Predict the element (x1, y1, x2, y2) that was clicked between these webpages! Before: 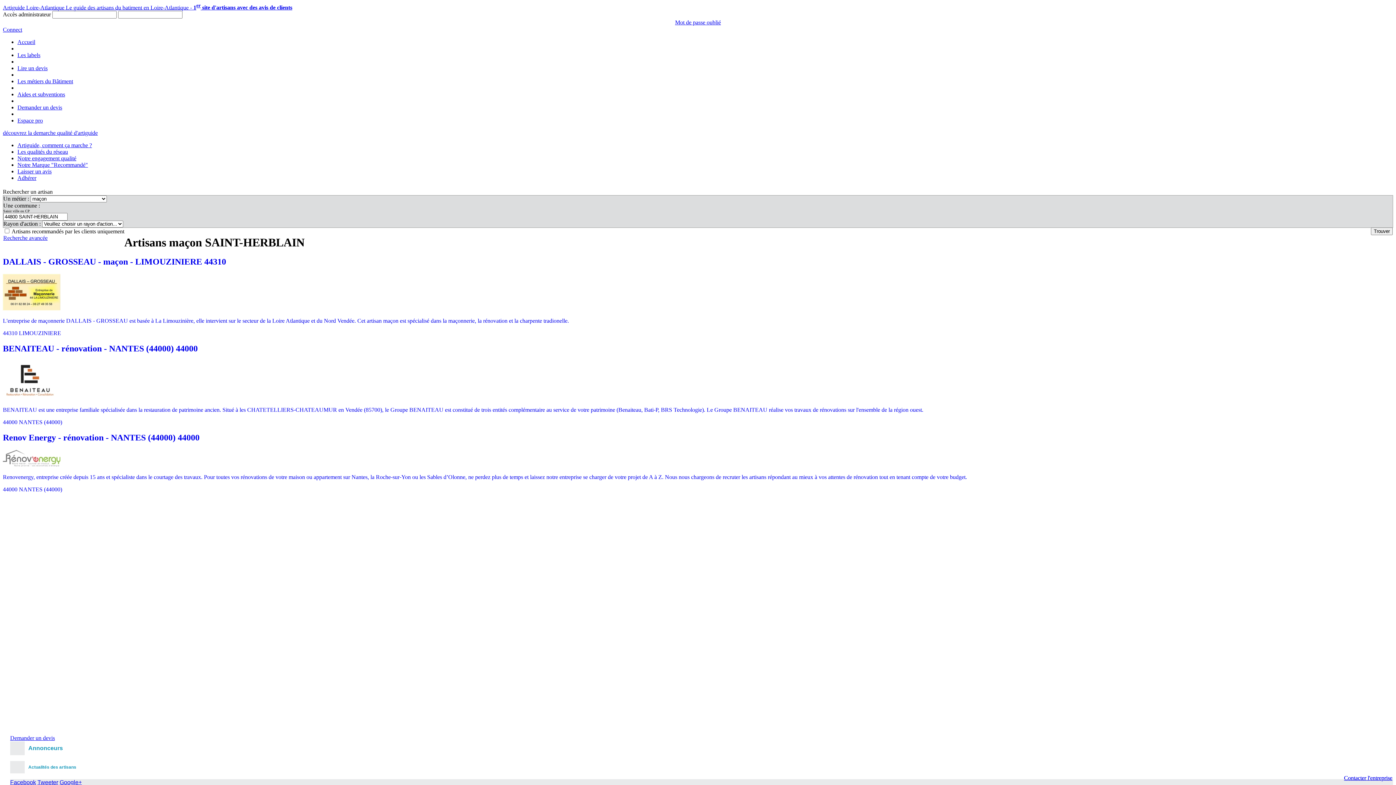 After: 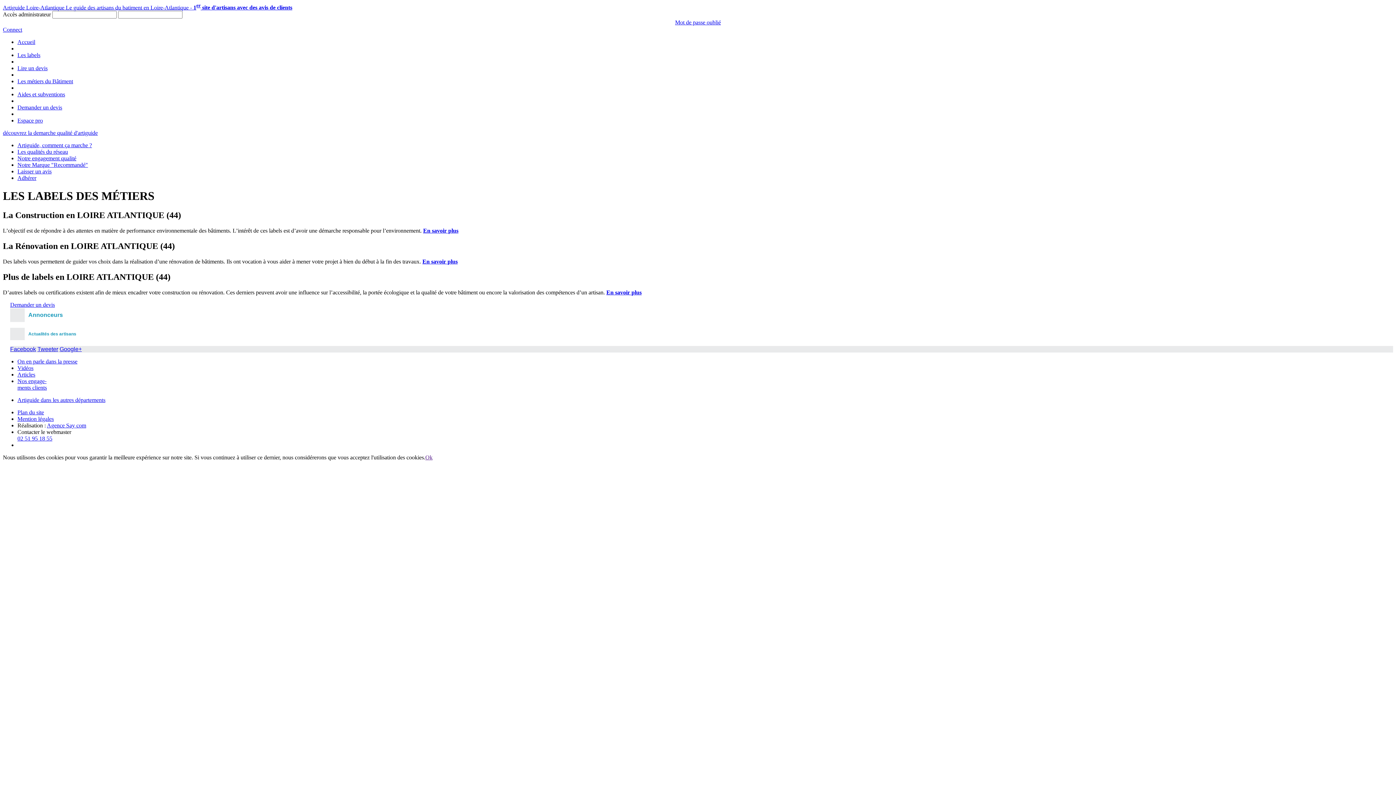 Action: bbox: (17, 52, 40, 58) label: Les labels